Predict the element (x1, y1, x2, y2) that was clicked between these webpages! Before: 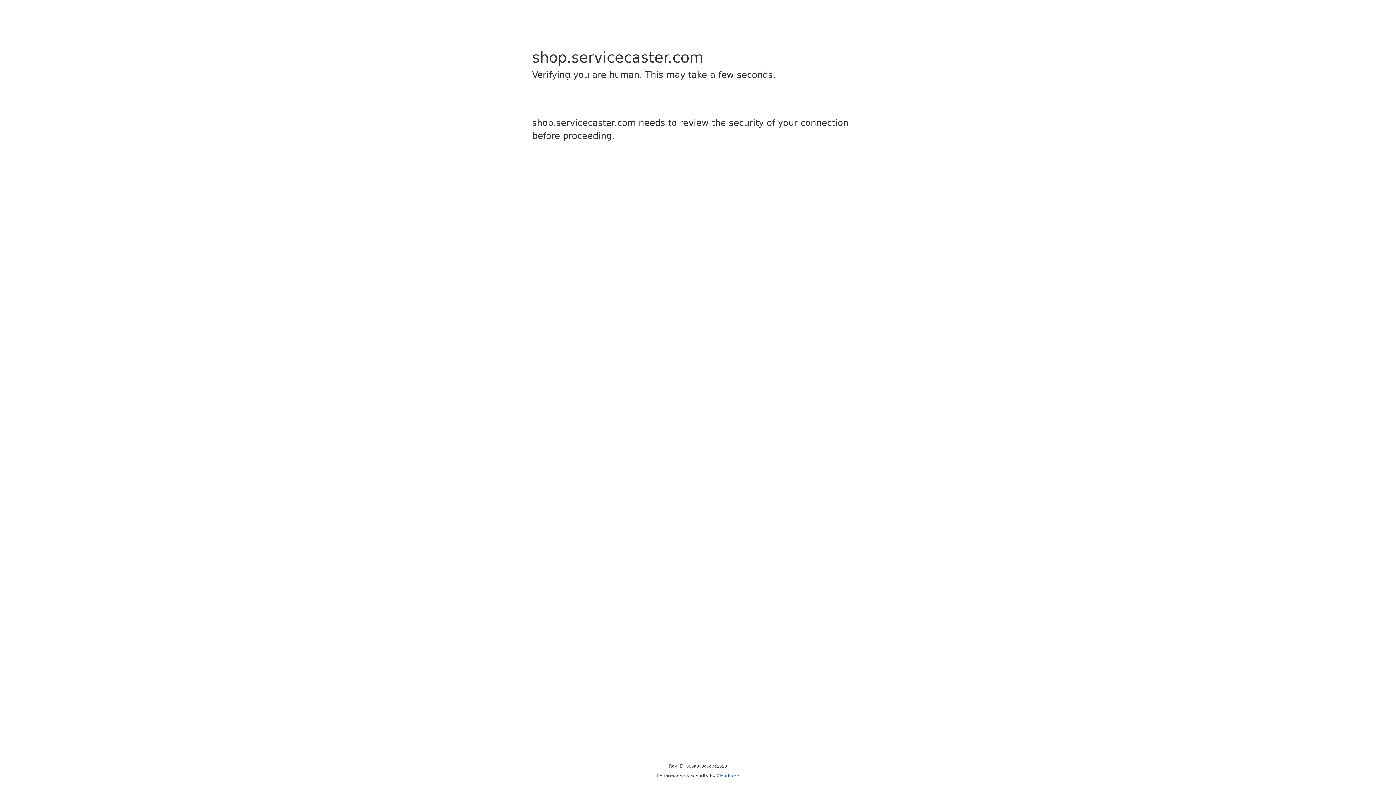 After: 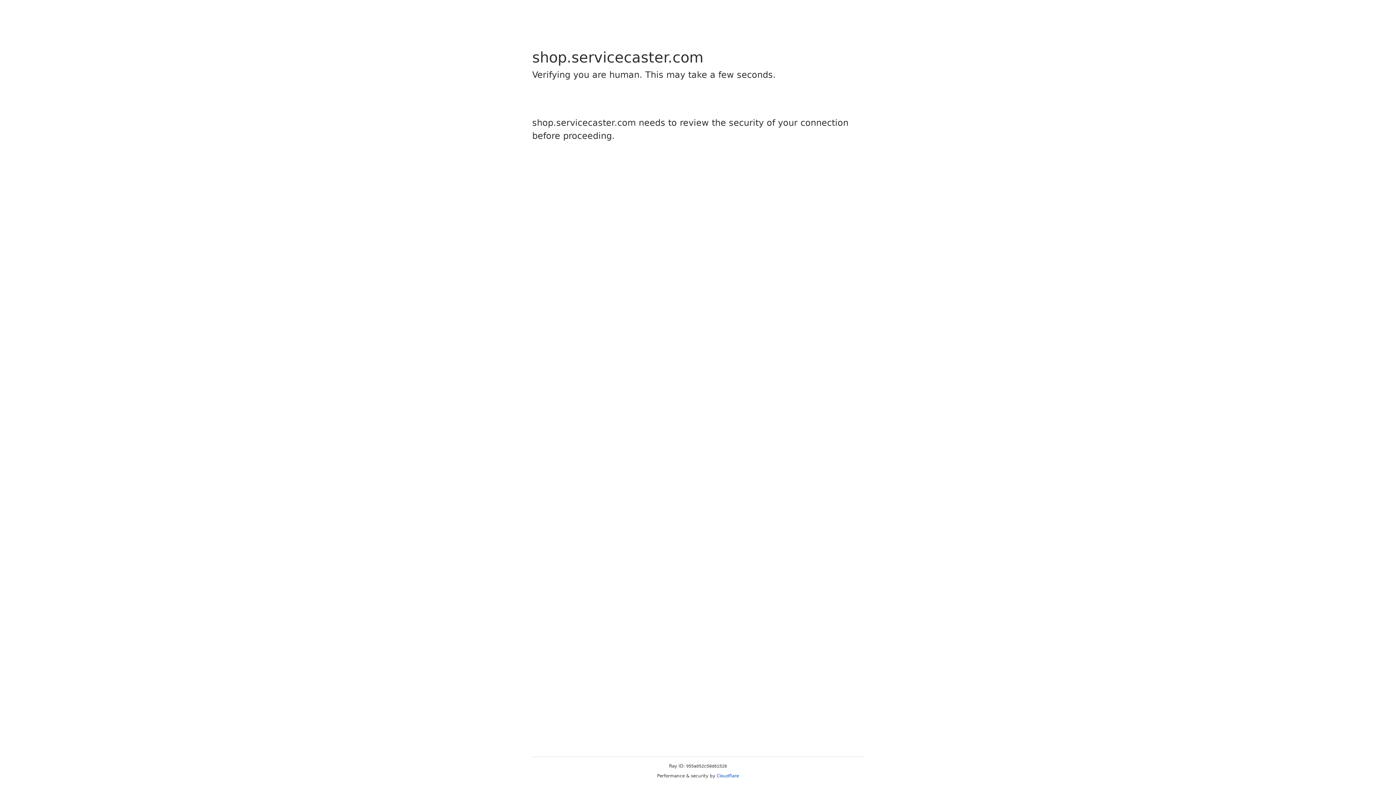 Action: label: Cloudflare bbox: (716, 773, 739, 778)